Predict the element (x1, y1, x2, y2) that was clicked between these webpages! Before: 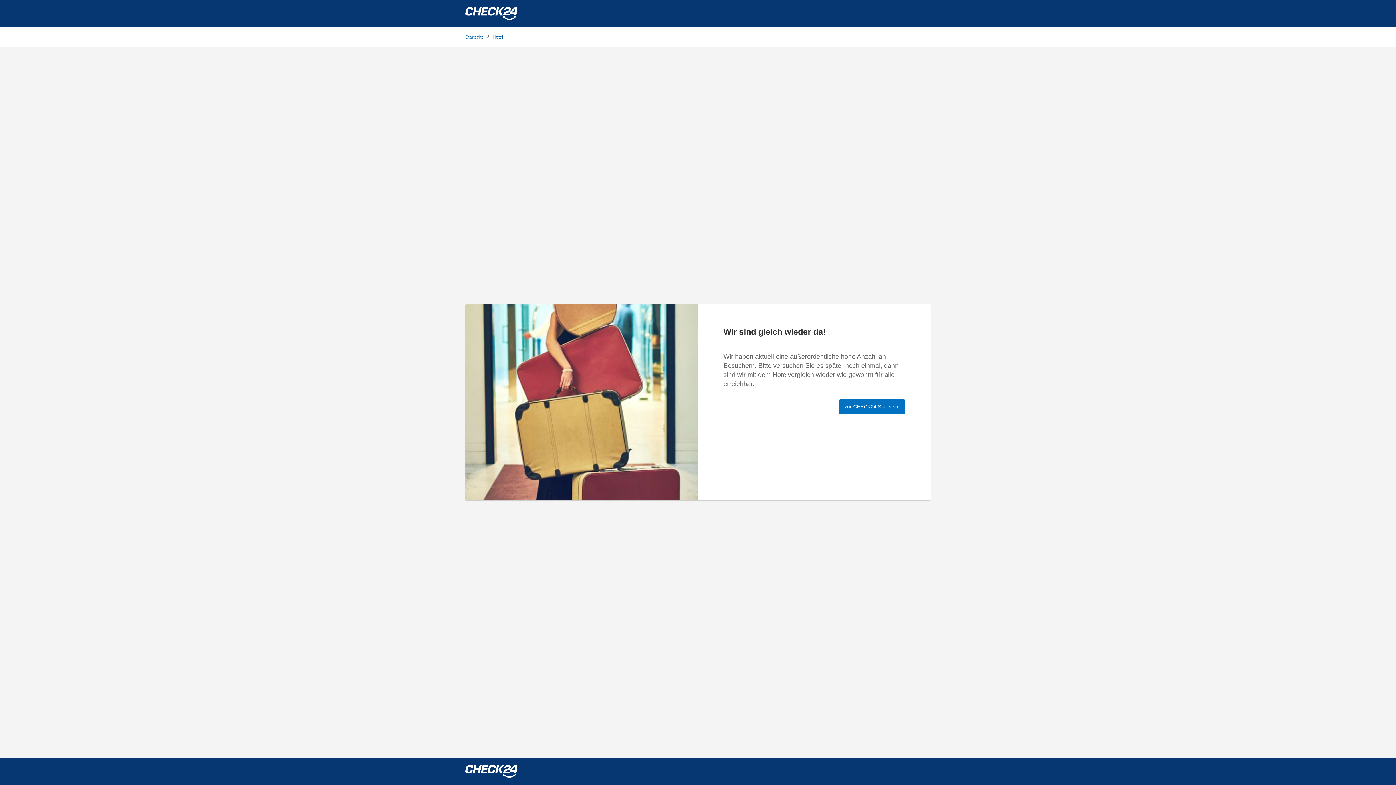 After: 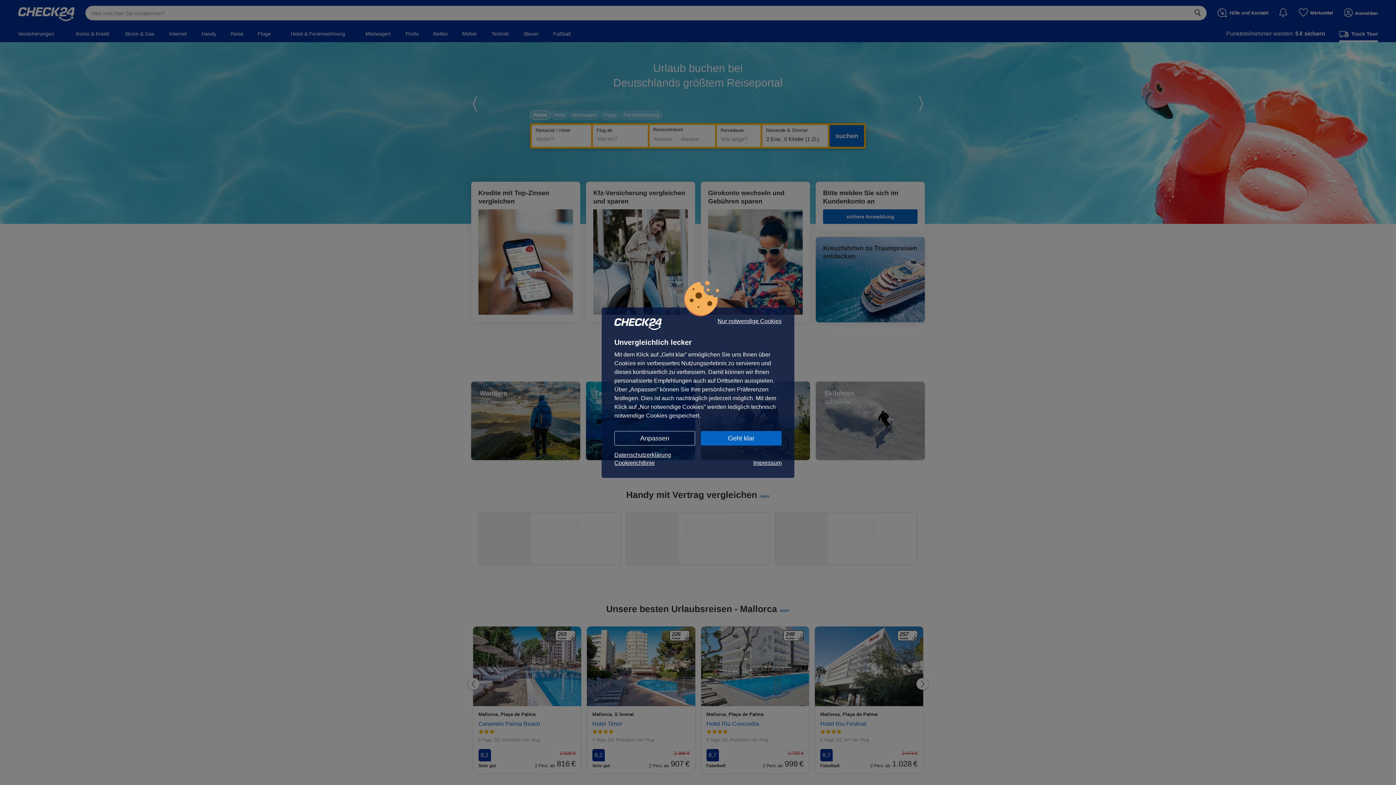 Action: bbox: (465, 34, 484, 39) label: Startseite